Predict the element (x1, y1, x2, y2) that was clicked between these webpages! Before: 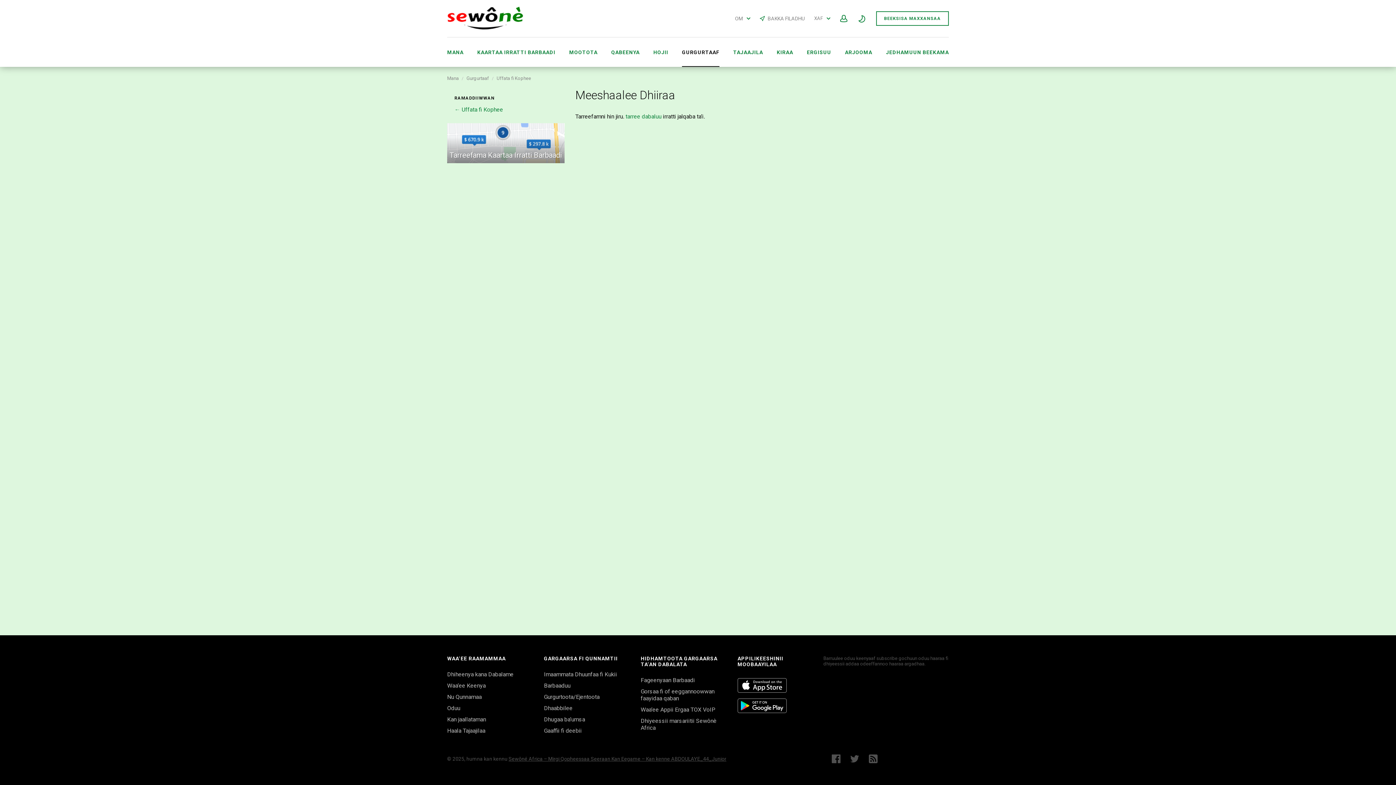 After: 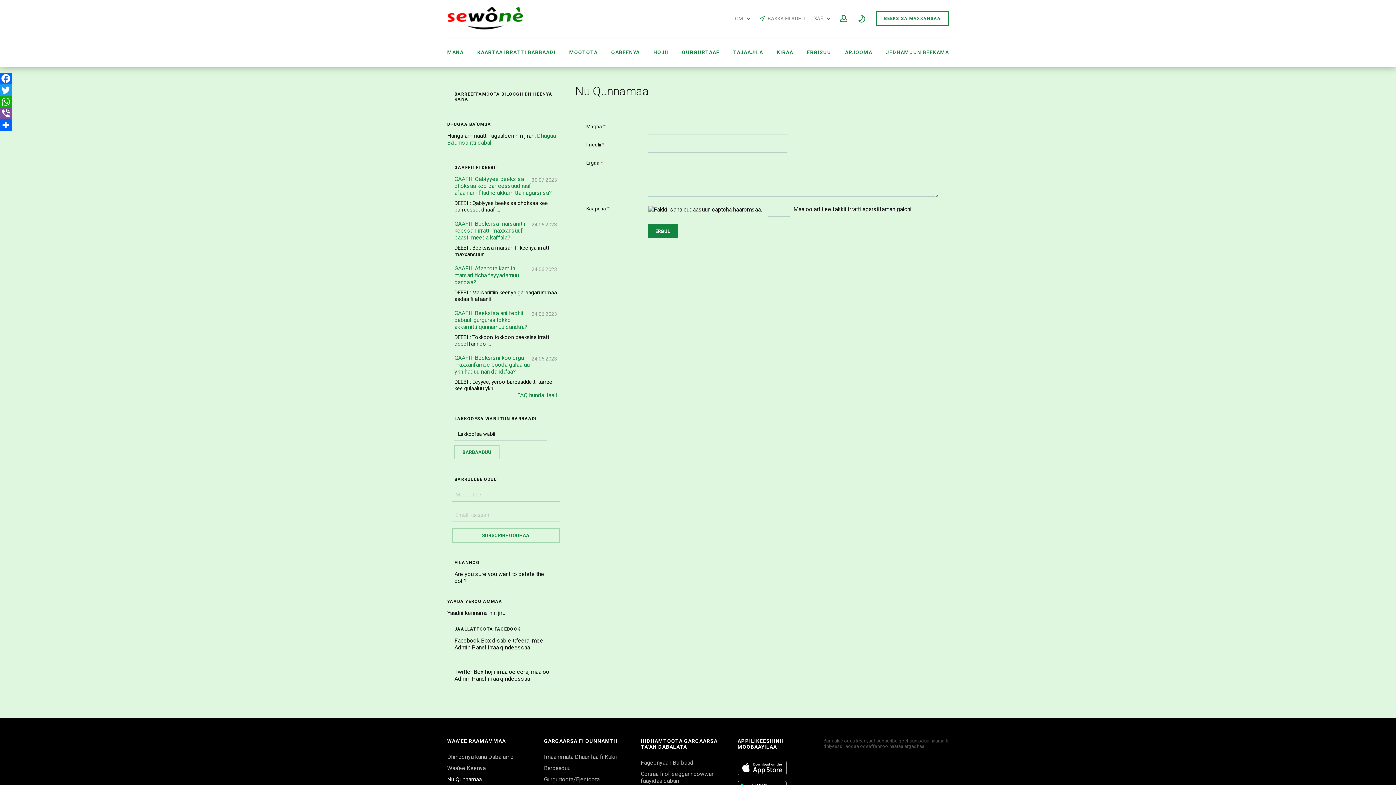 Action: label: Nu Qunnamaa bbox: (447, 692, 481, 702)